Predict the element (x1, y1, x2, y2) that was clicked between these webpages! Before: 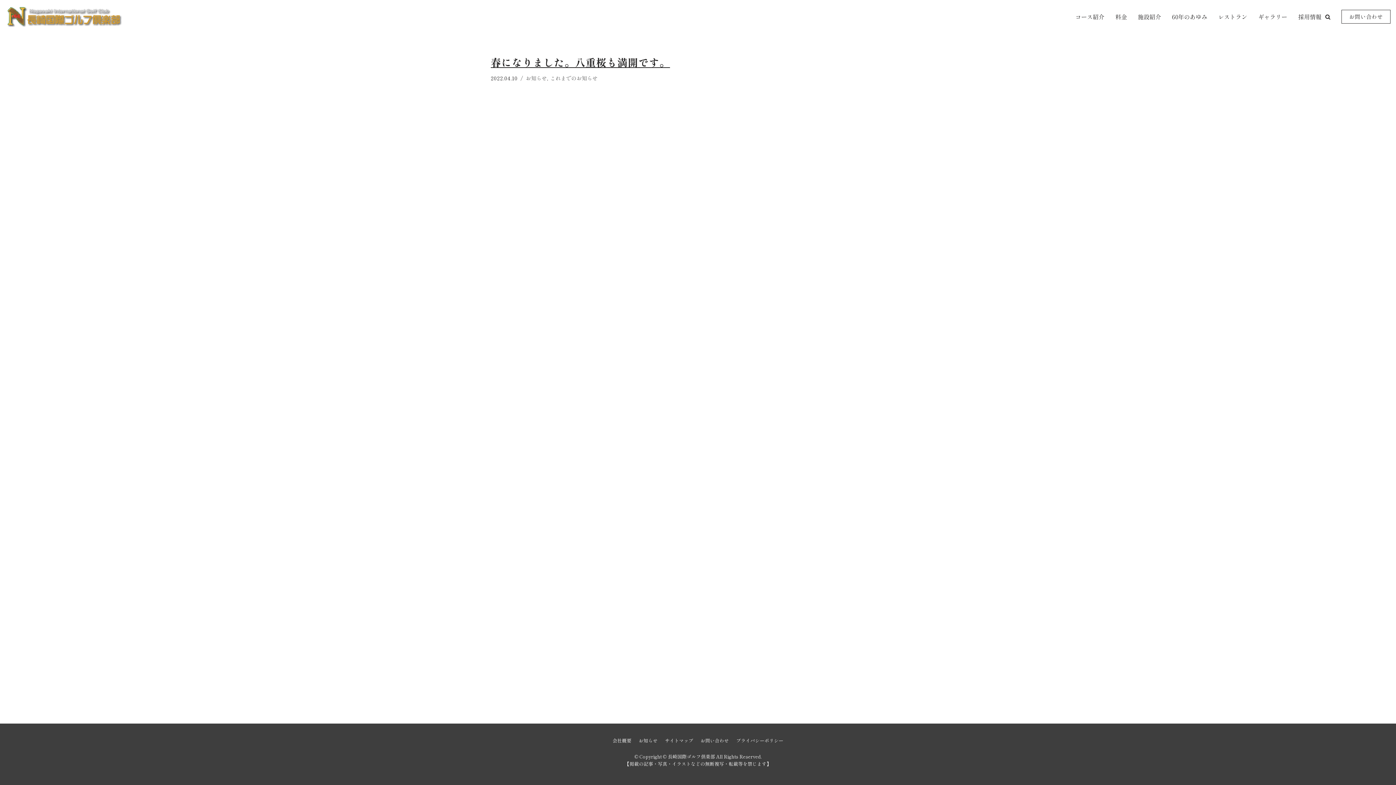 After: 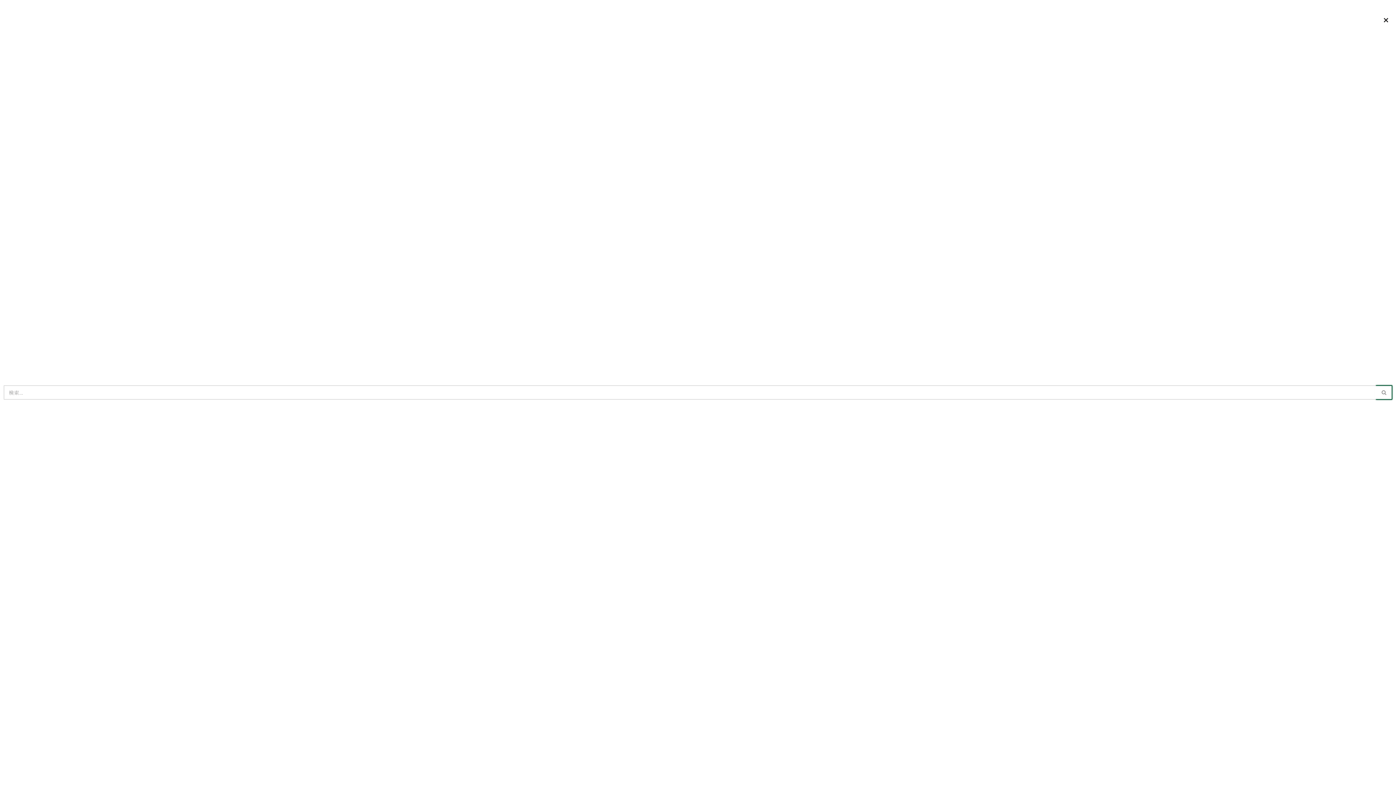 Action: label: 検索 bbox: (1325, 14, 1330, 19)